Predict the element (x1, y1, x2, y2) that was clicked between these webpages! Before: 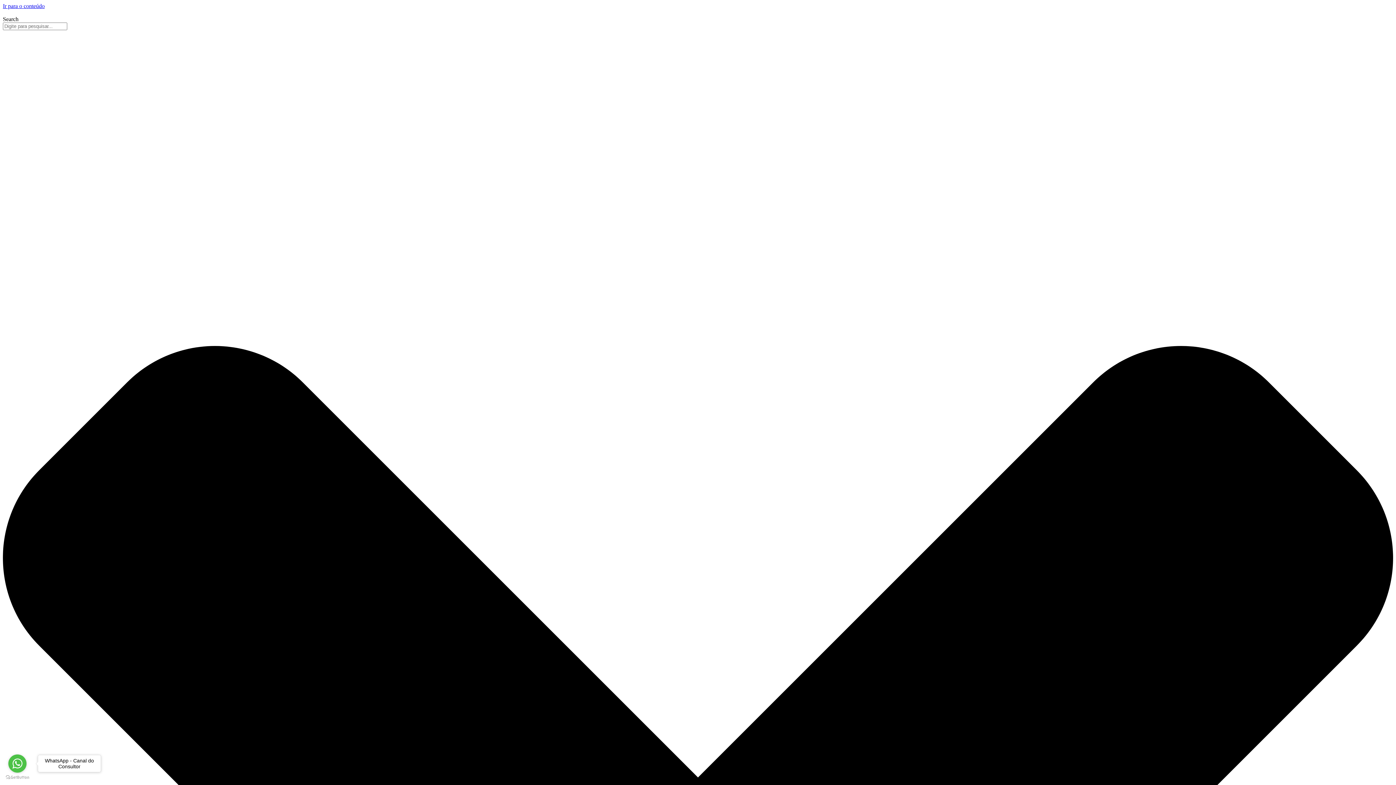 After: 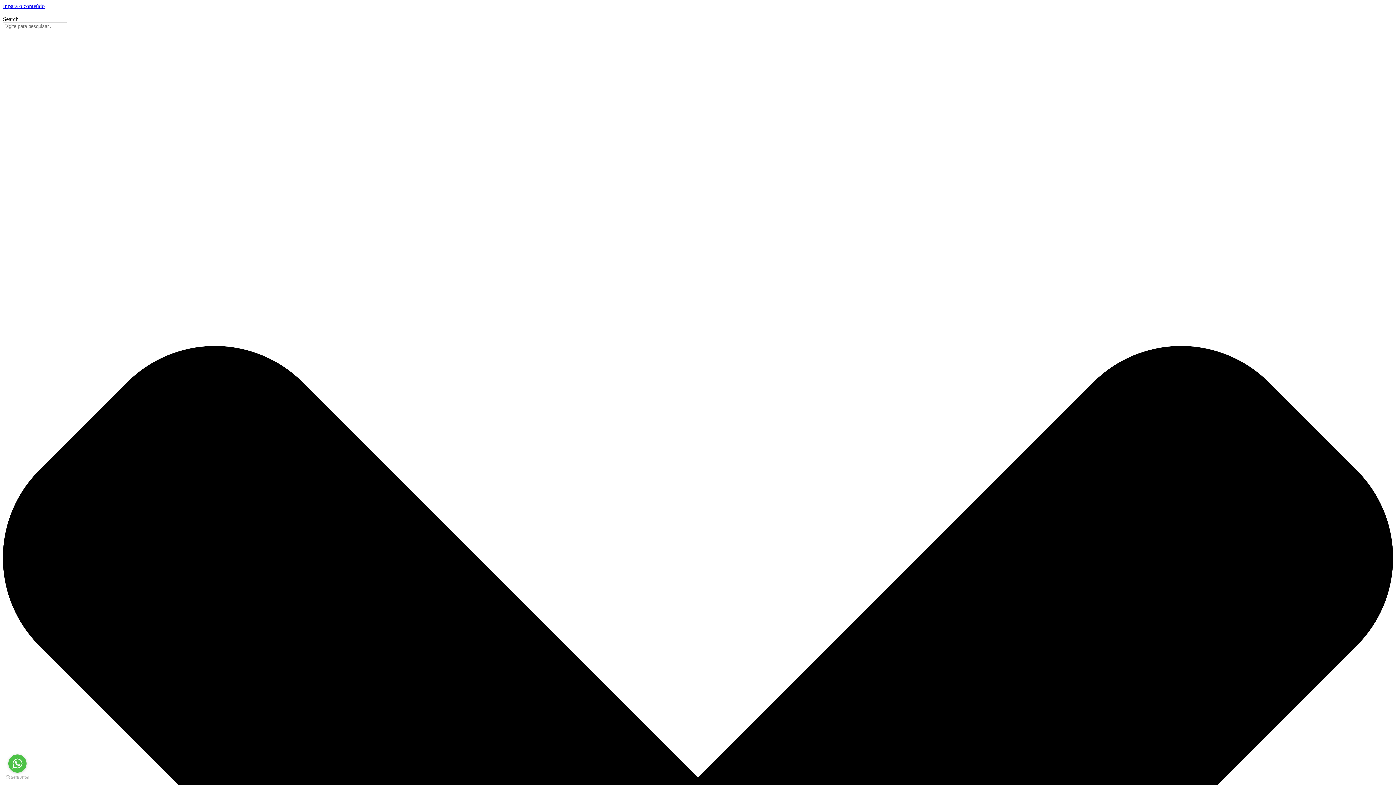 Action: bbox: (37, 755, 101, 772) label: WhatsApp - Canal do Consultor